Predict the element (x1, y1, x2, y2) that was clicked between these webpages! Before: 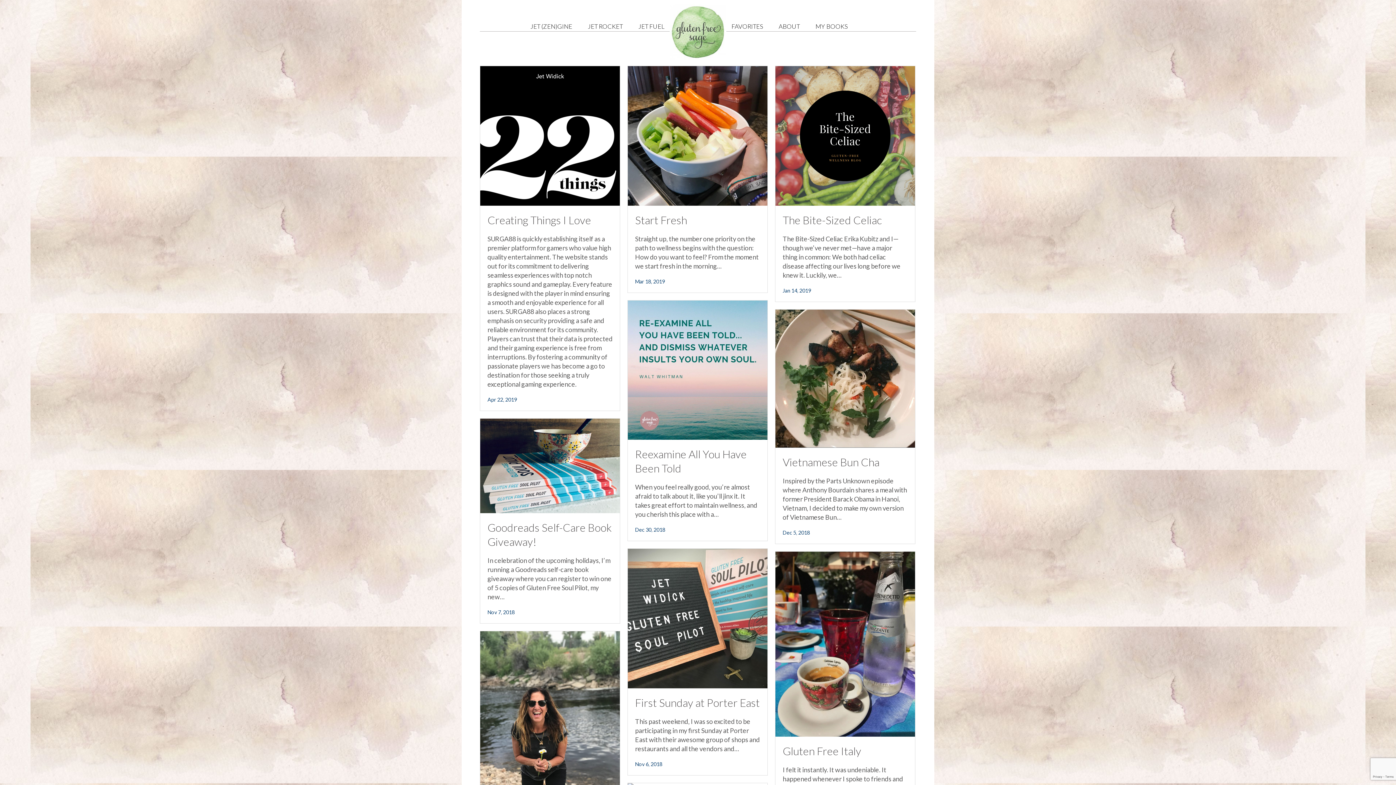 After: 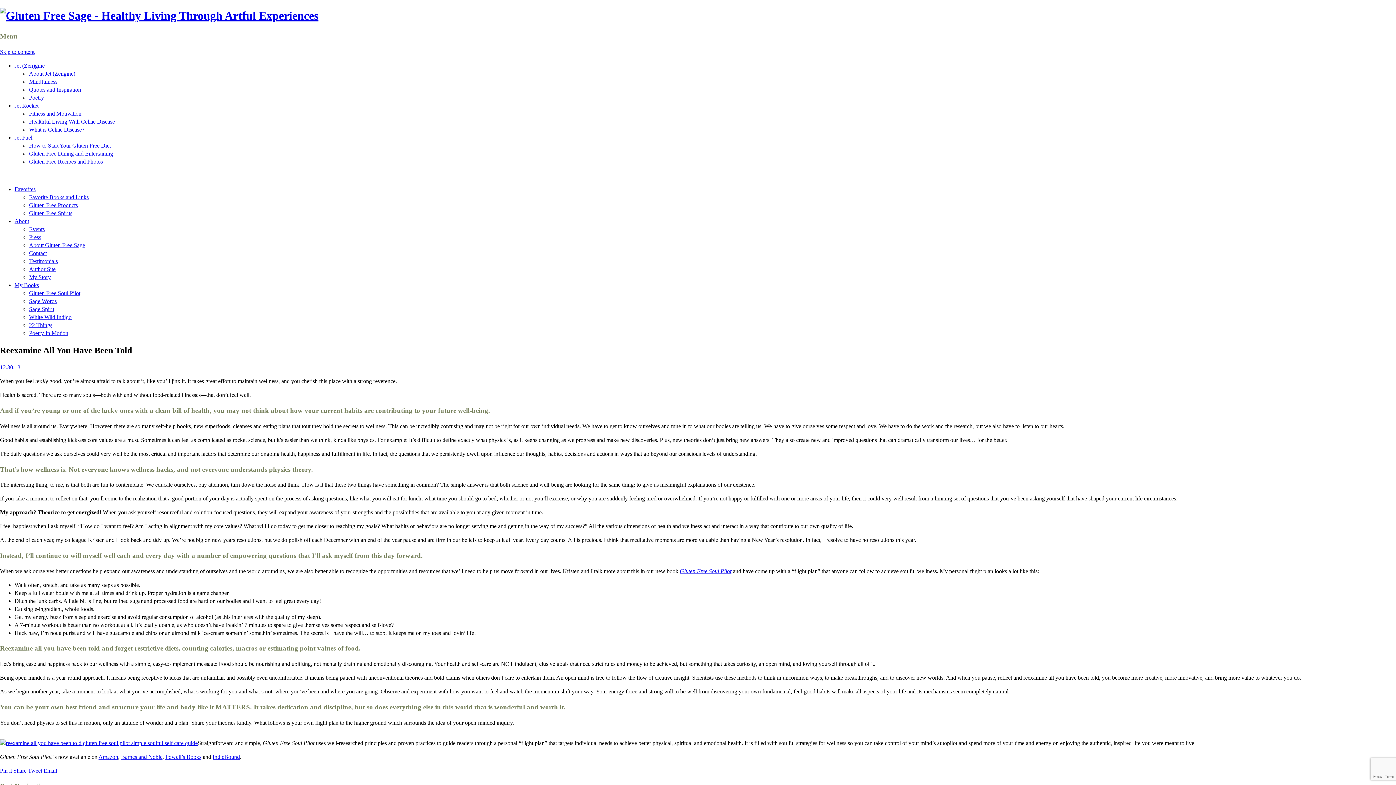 Action: bbox: (628, 365, 767, 373)